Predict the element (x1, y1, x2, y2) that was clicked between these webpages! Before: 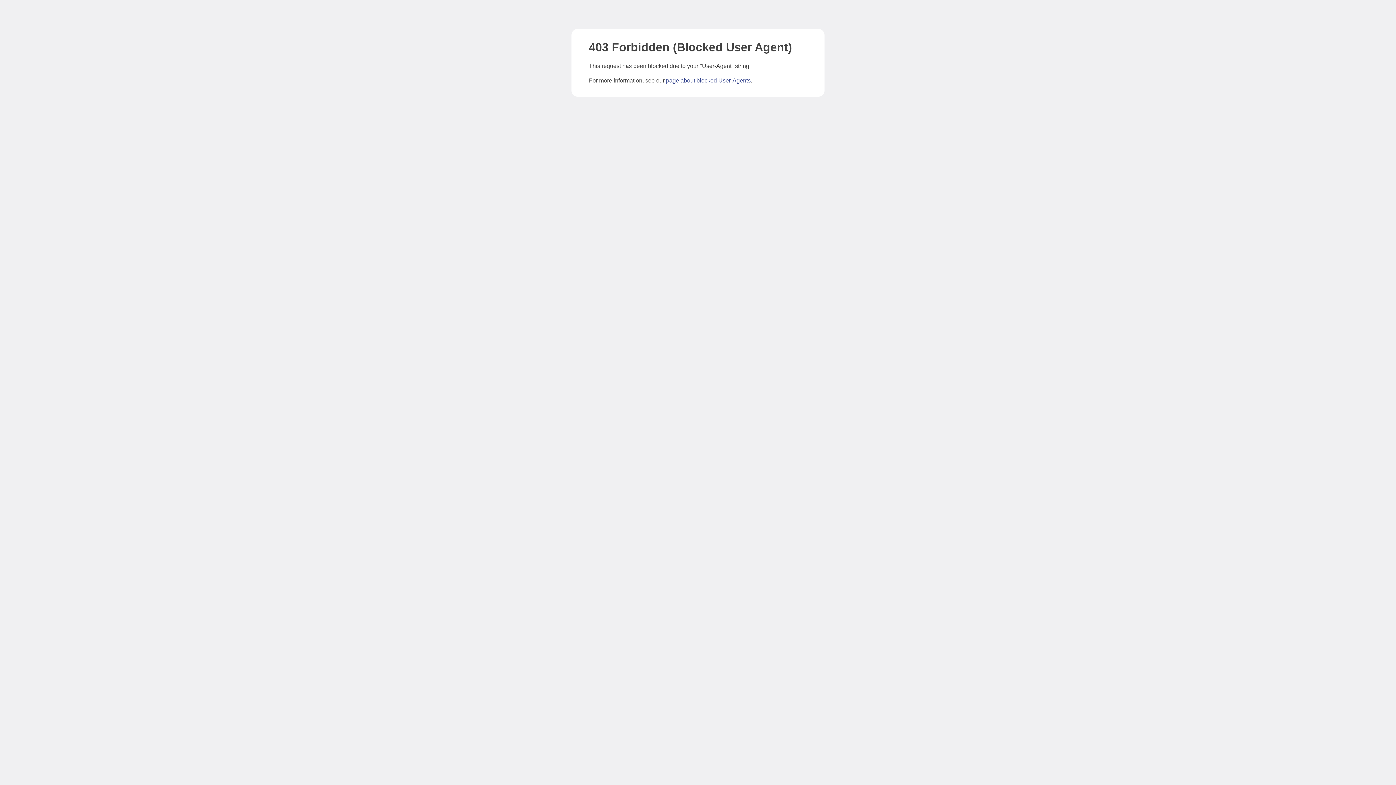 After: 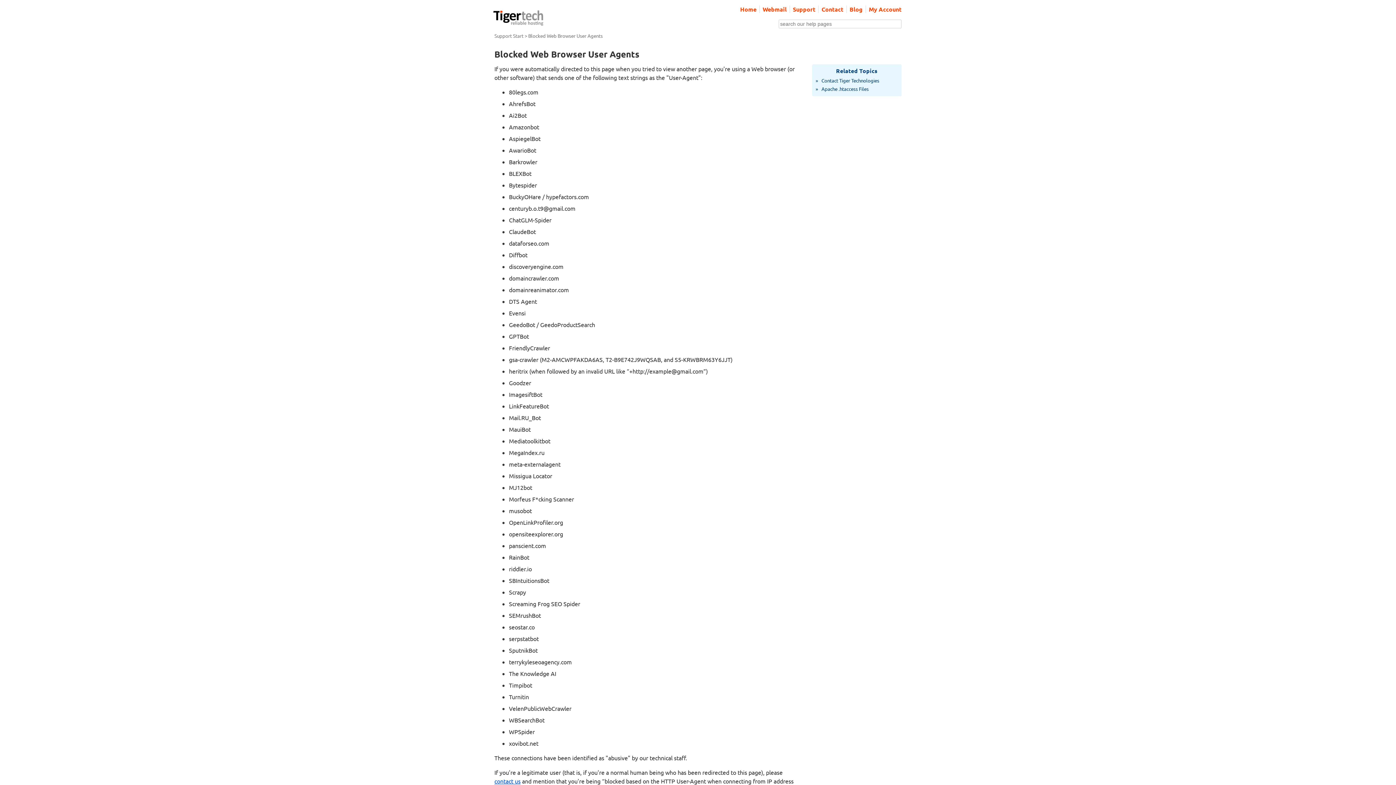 Action: bbox: (666, 77, 750, 83) label: page about blocked User-Agents